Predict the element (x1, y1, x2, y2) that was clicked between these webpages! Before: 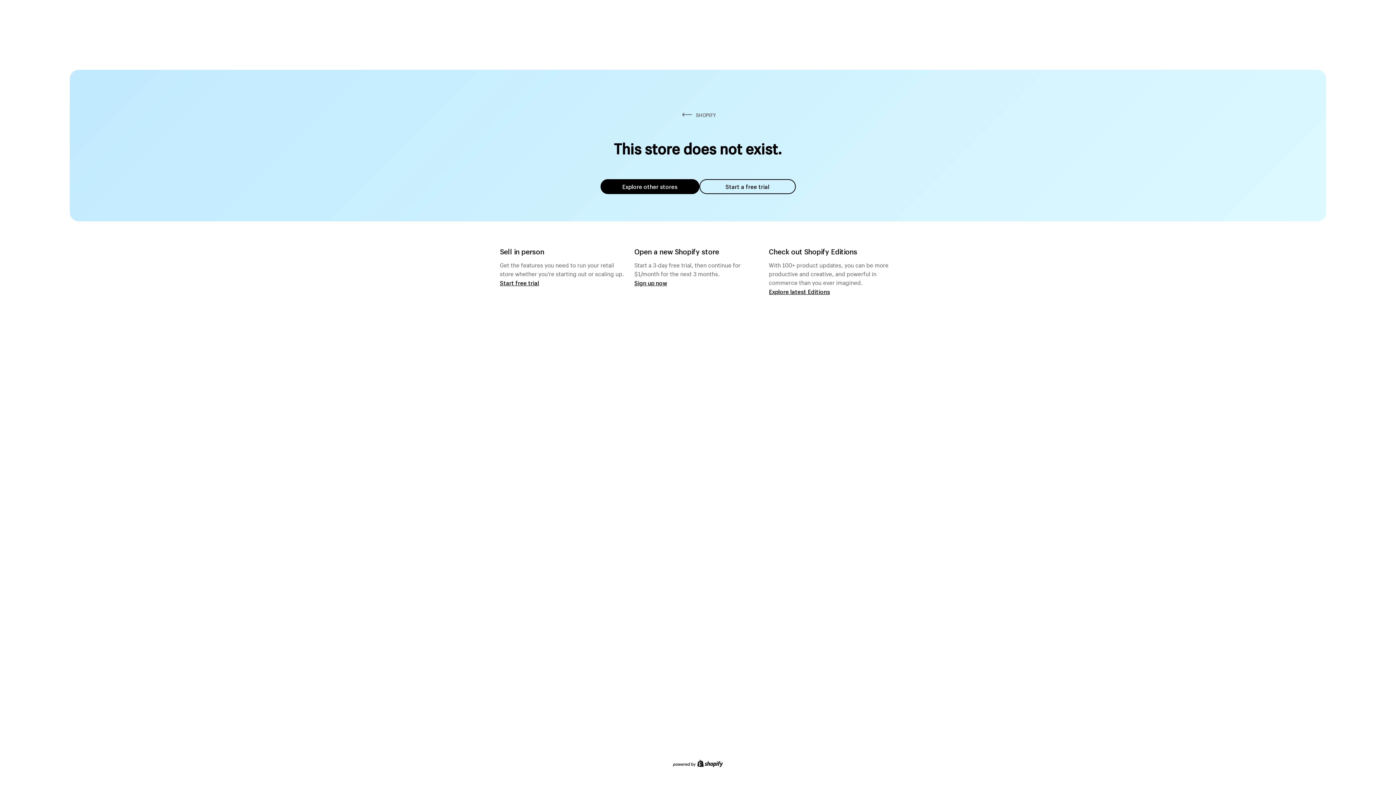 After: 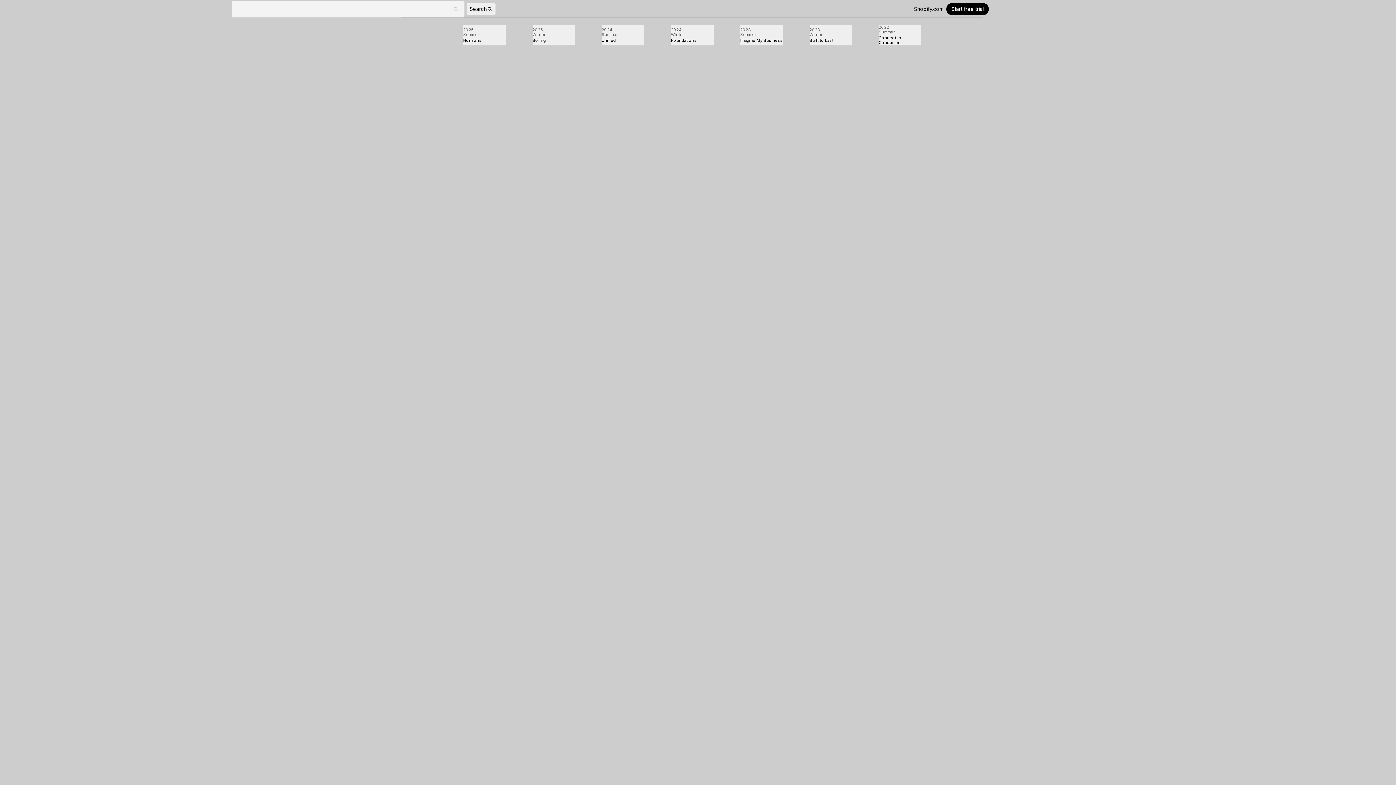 Action: bbox: (769, 287, 830, 295) label: Explore latest Editions